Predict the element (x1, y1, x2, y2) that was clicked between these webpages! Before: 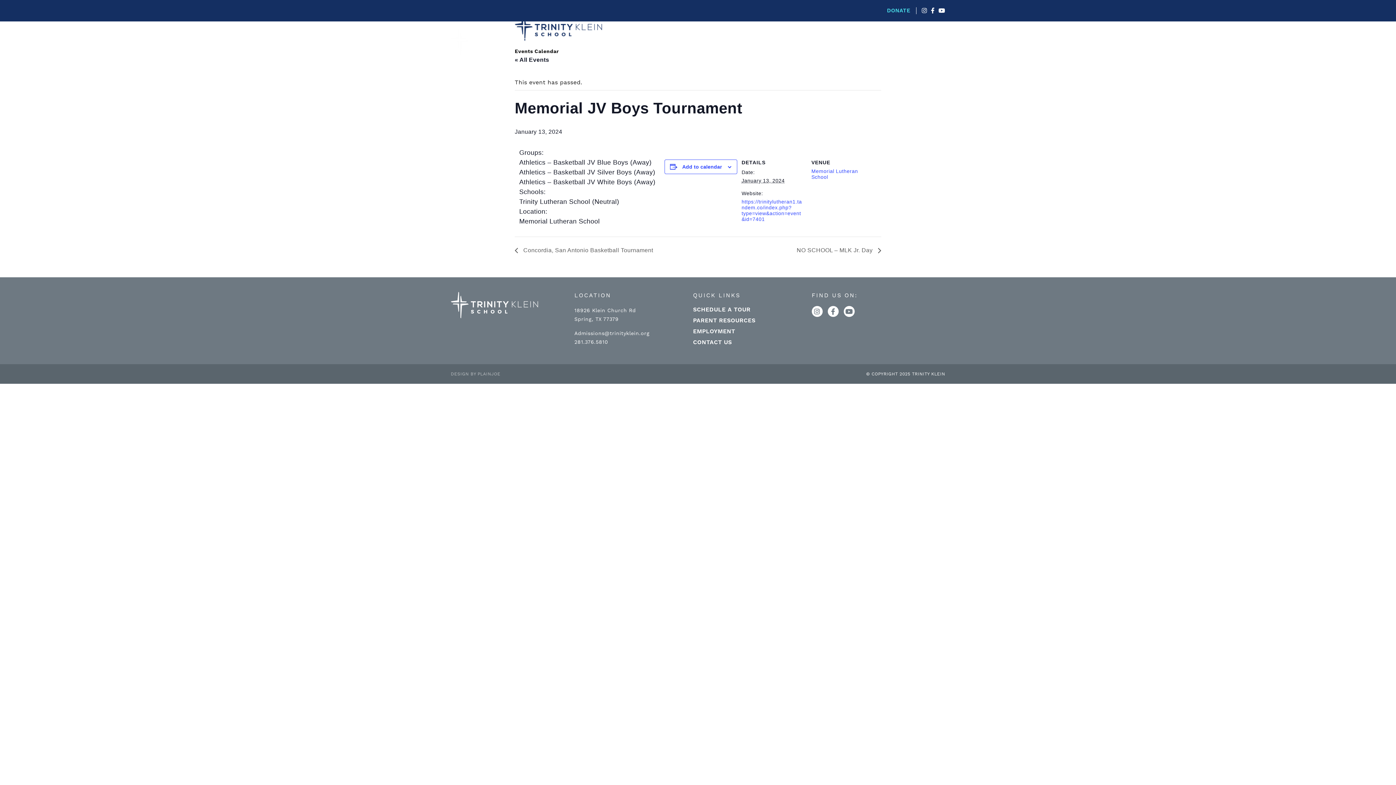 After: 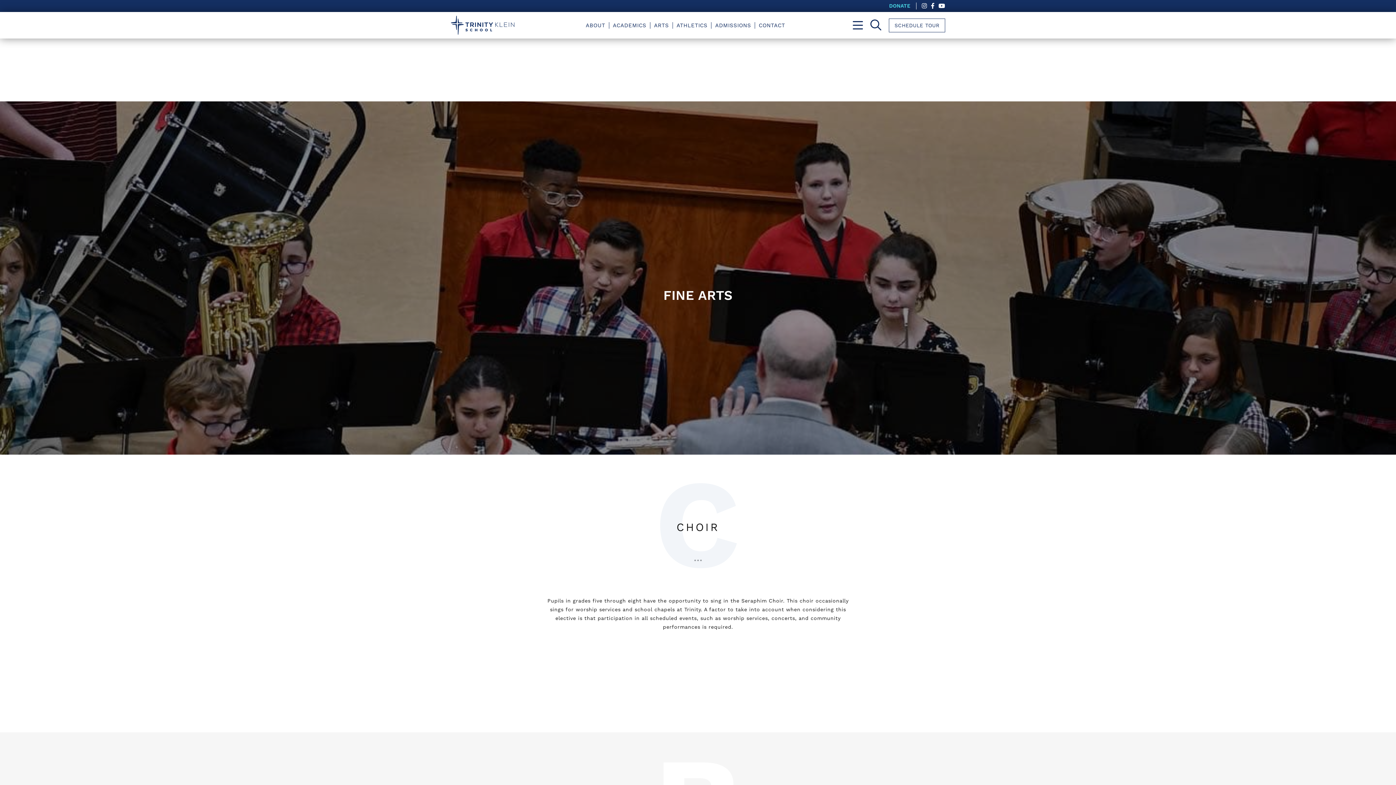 Action: label: ARTS bbox: (666, 38, 680, 45)